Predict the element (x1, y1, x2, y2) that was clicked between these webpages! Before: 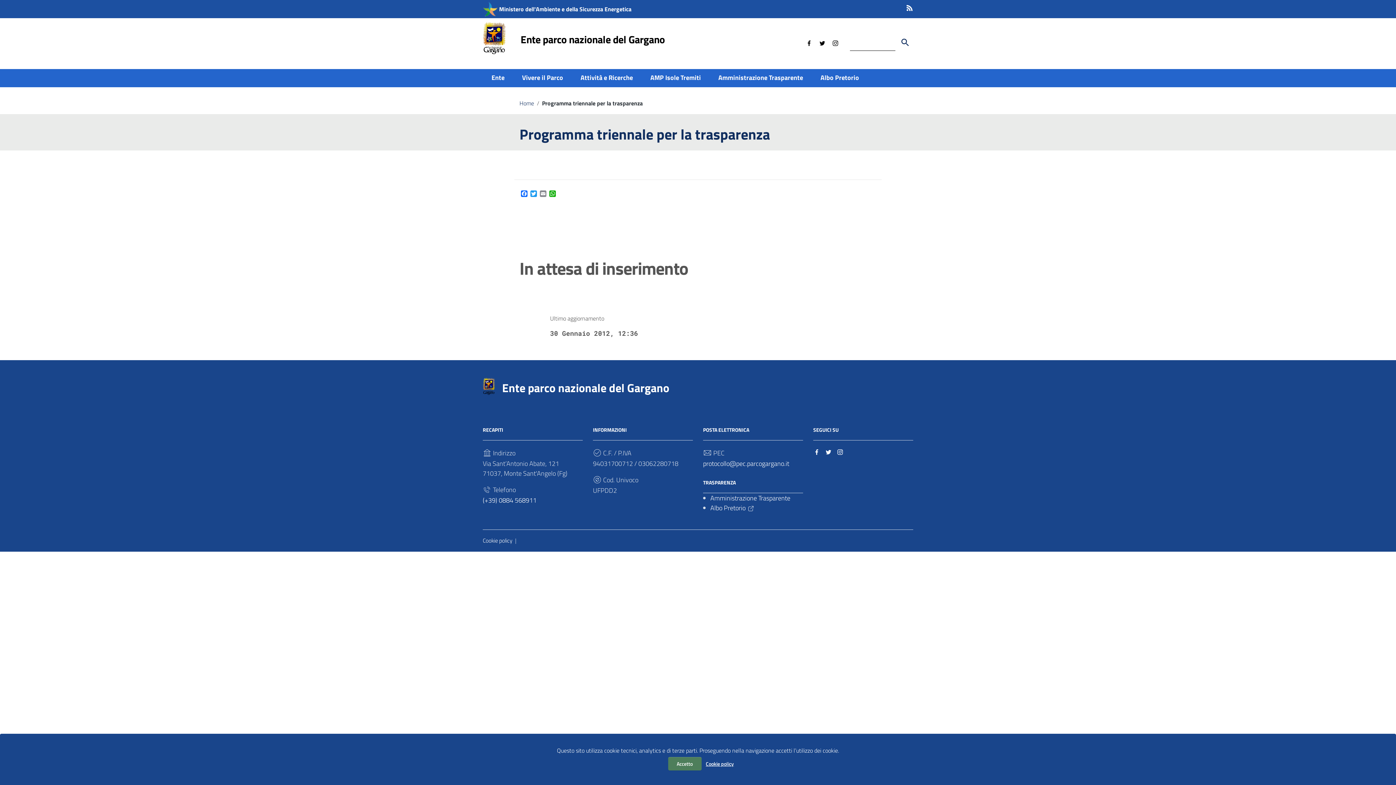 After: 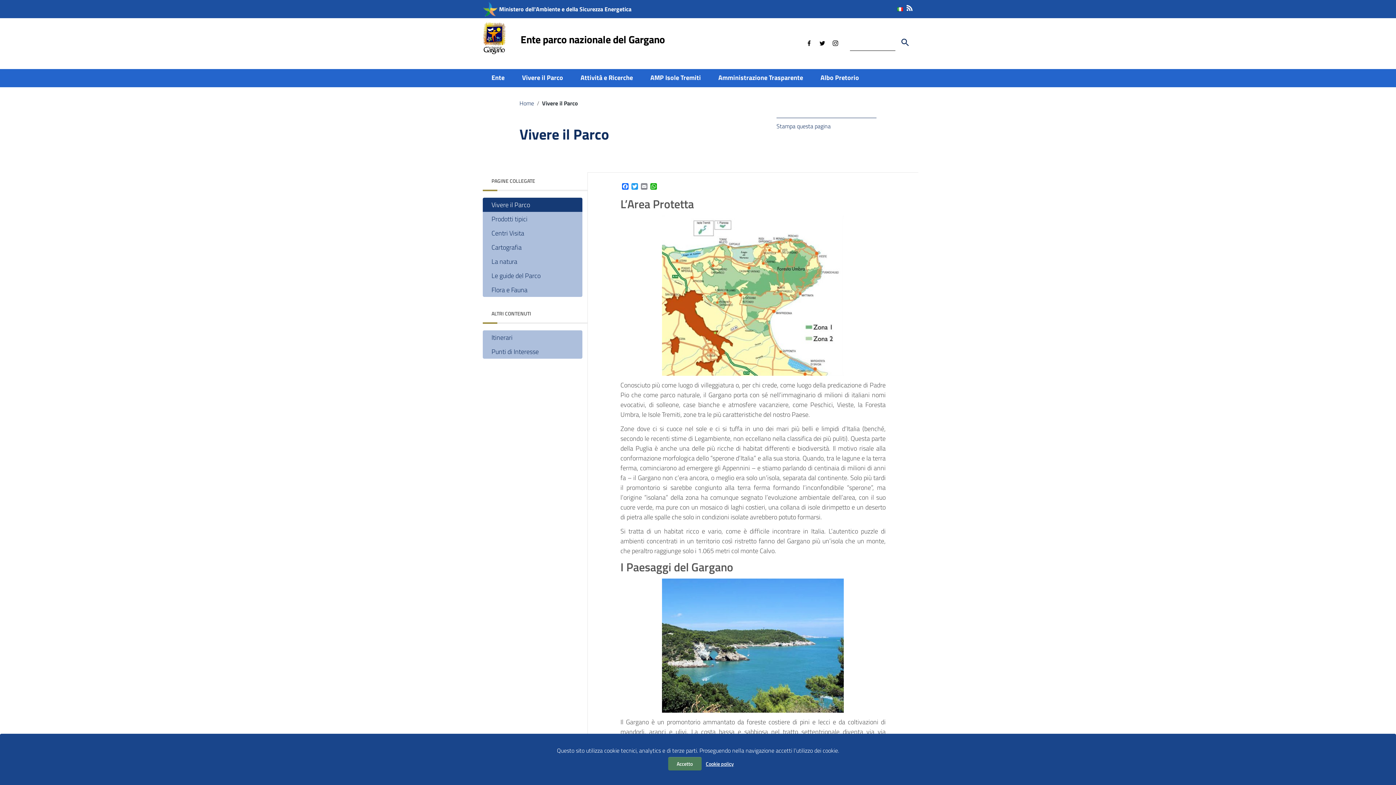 Action: bbox: (513, 72, 572, 83) label: Vivere il Parco